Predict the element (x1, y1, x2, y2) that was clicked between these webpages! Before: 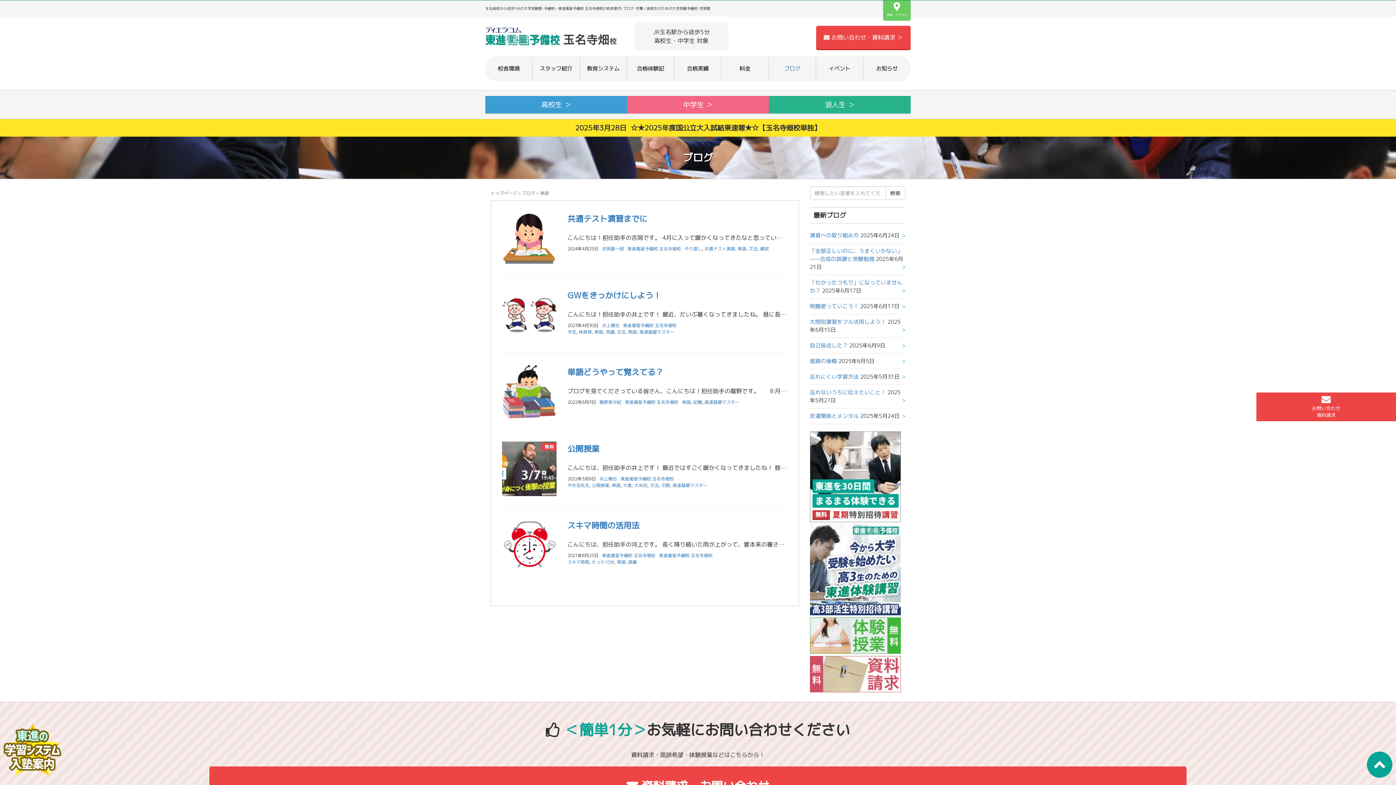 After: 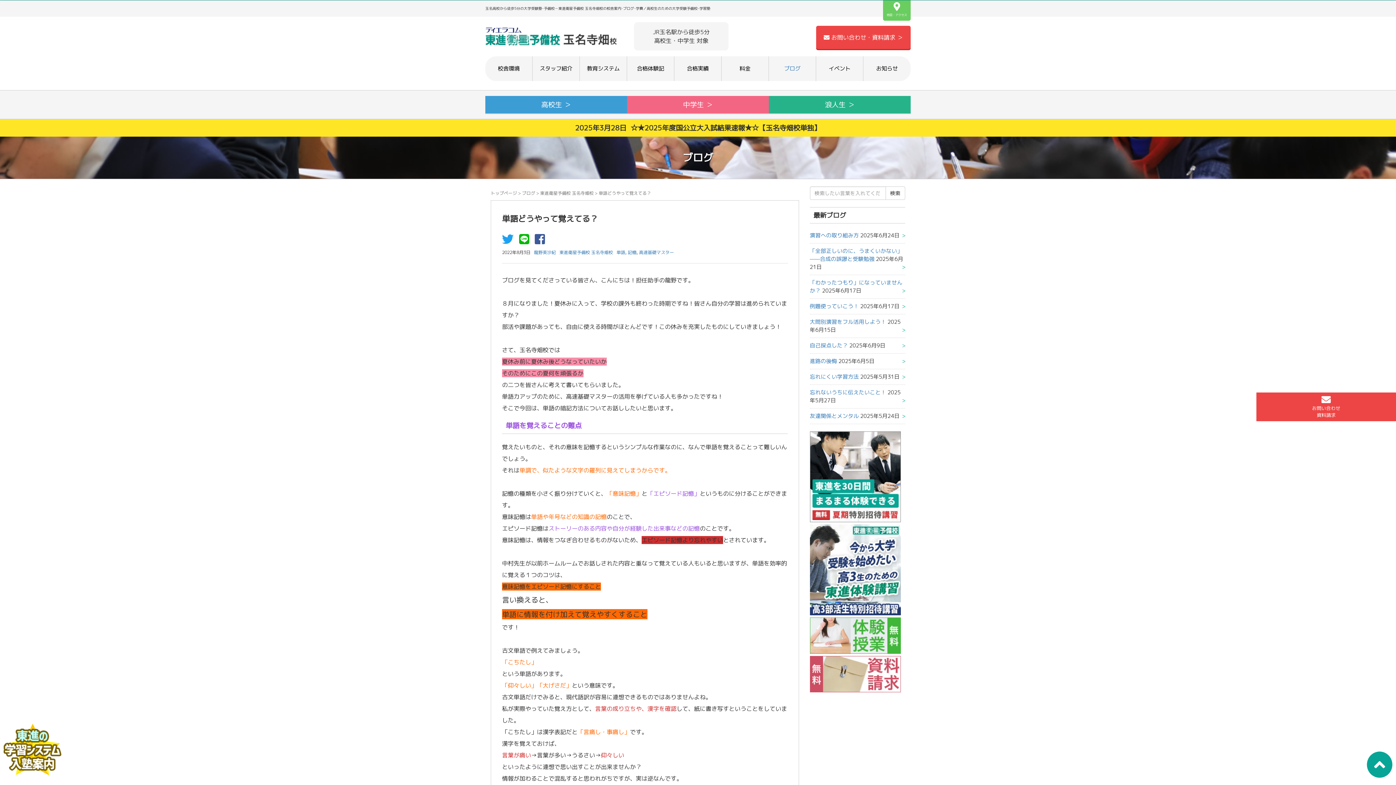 Action: label: 単語どうやって覚えてる？ bbox: (567, 366, 663, 377)